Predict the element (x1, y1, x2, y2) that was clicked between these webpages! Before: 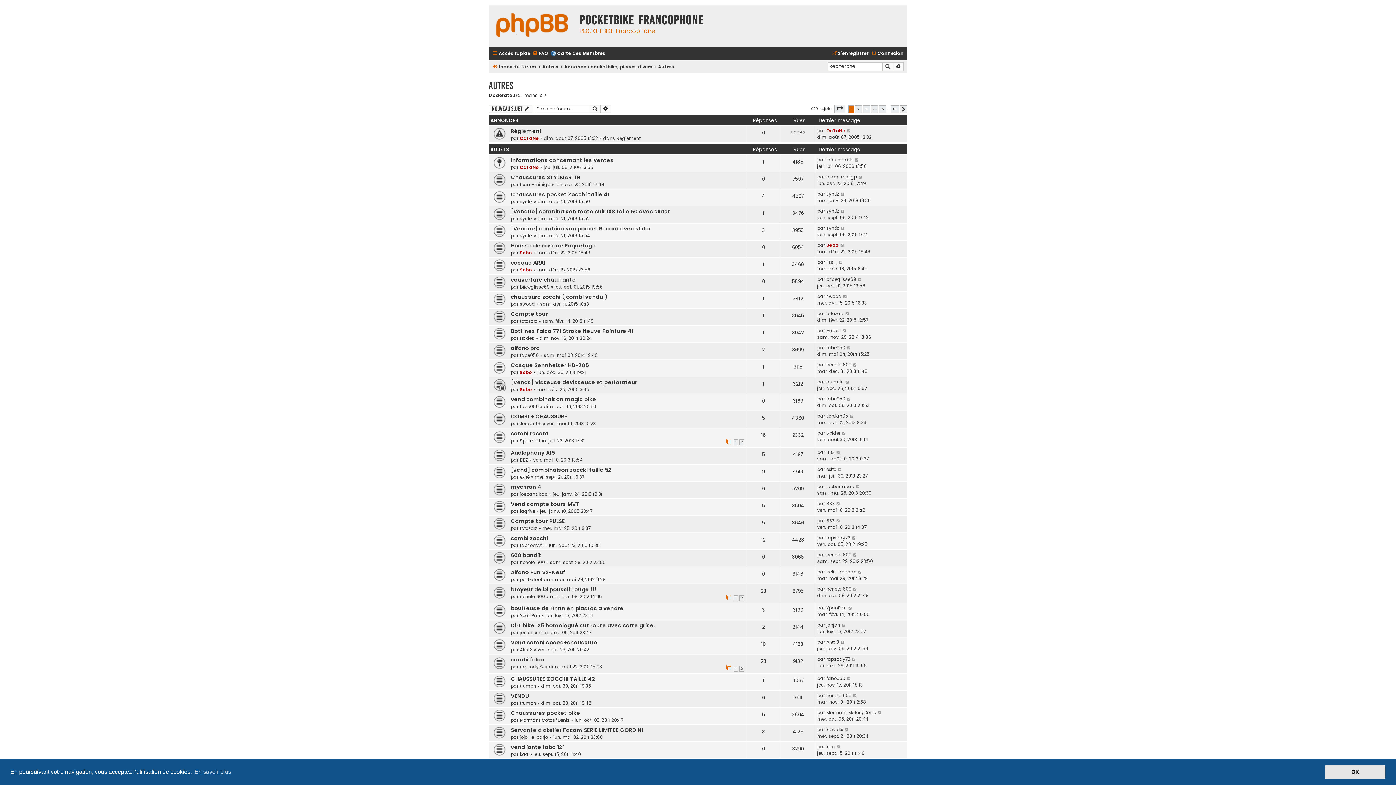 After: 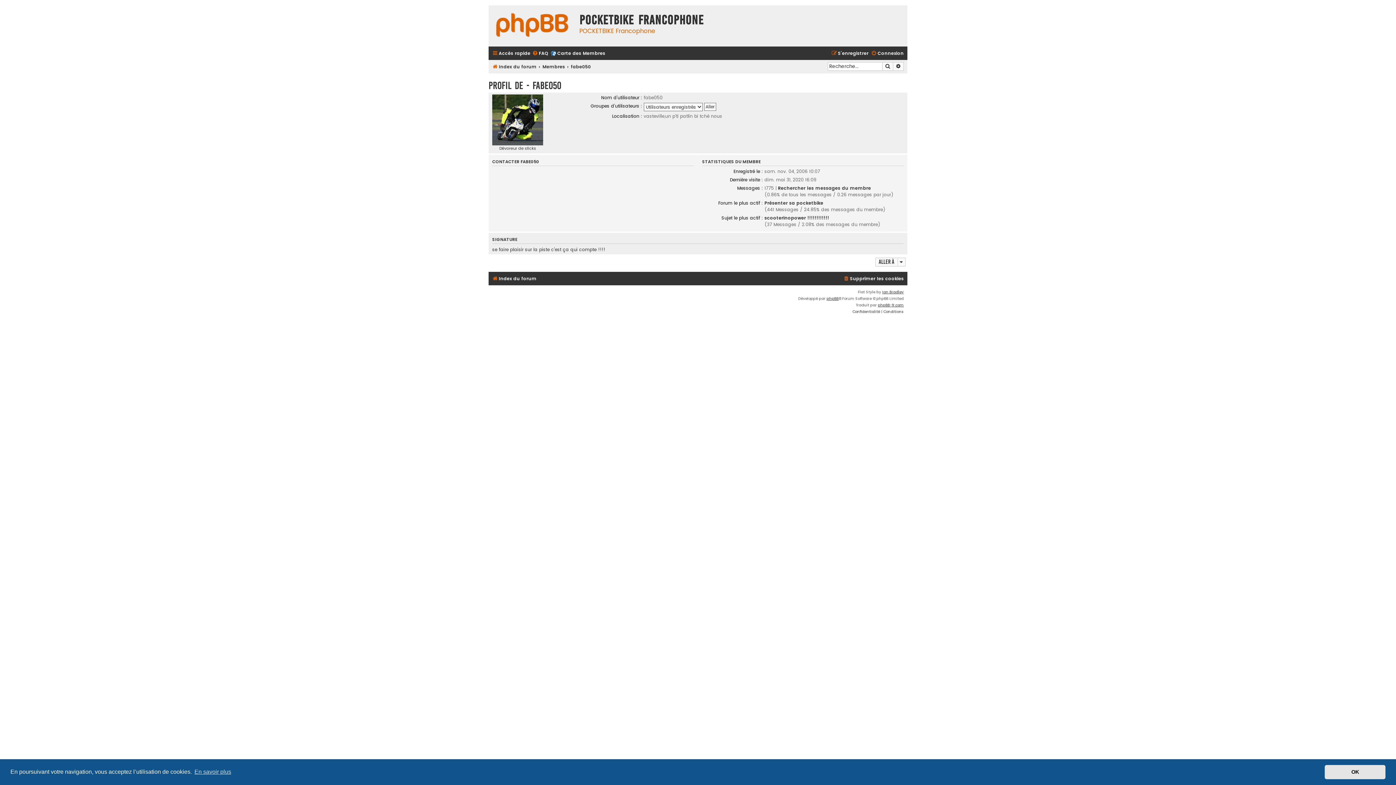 Action: bbox: (826, 344, 845, 351) label: fabe050